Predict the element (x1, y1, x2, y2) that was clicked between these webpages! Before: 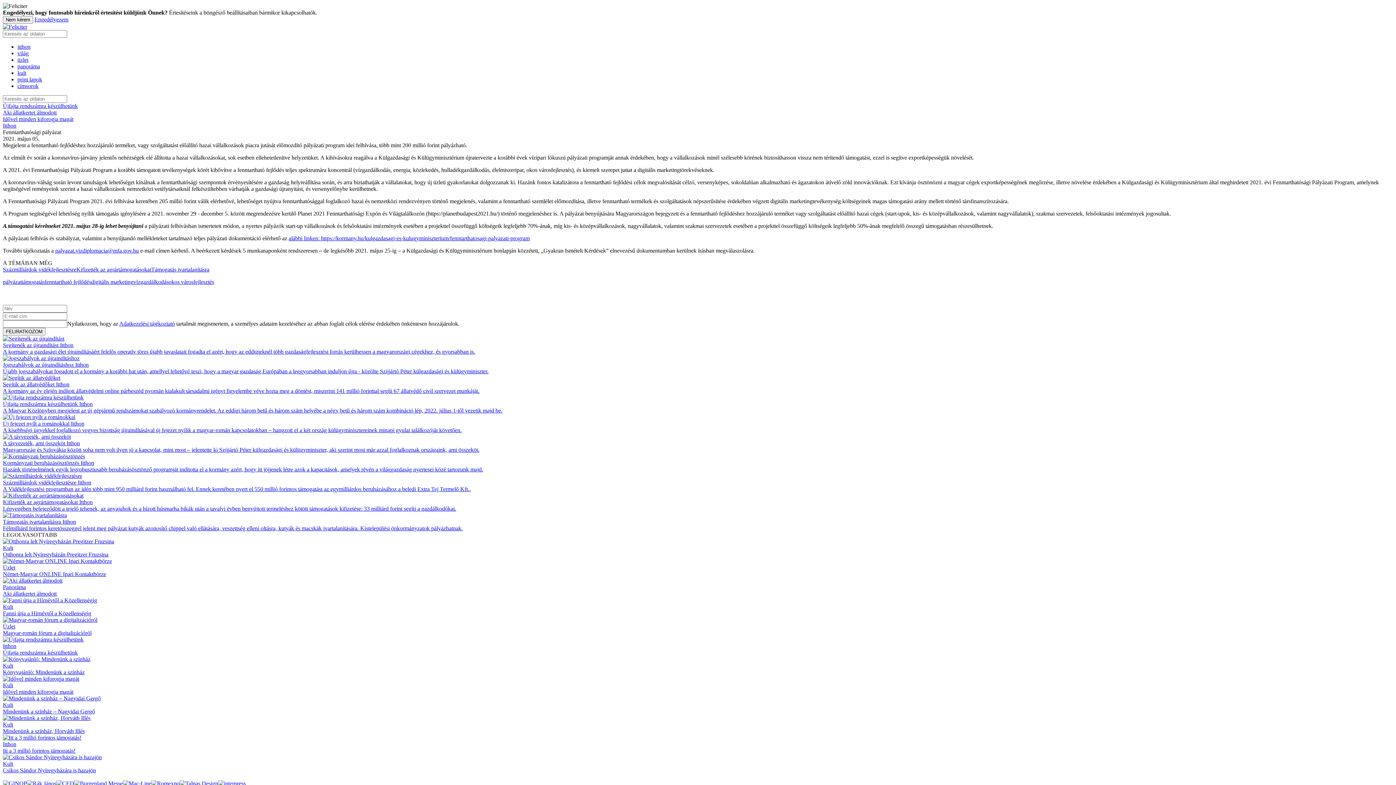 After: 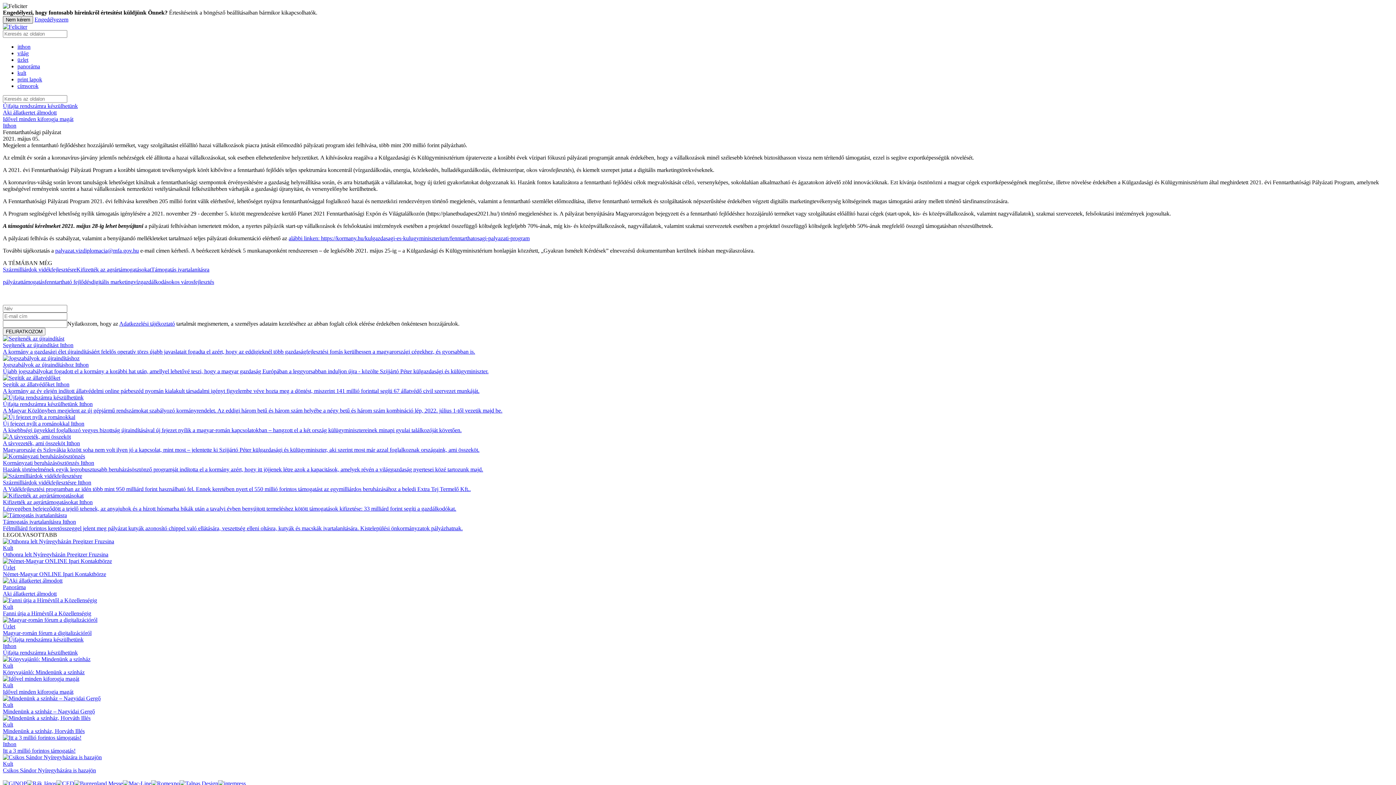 Action: label: Nem kérem bbox: (2, 16, 33, 23)